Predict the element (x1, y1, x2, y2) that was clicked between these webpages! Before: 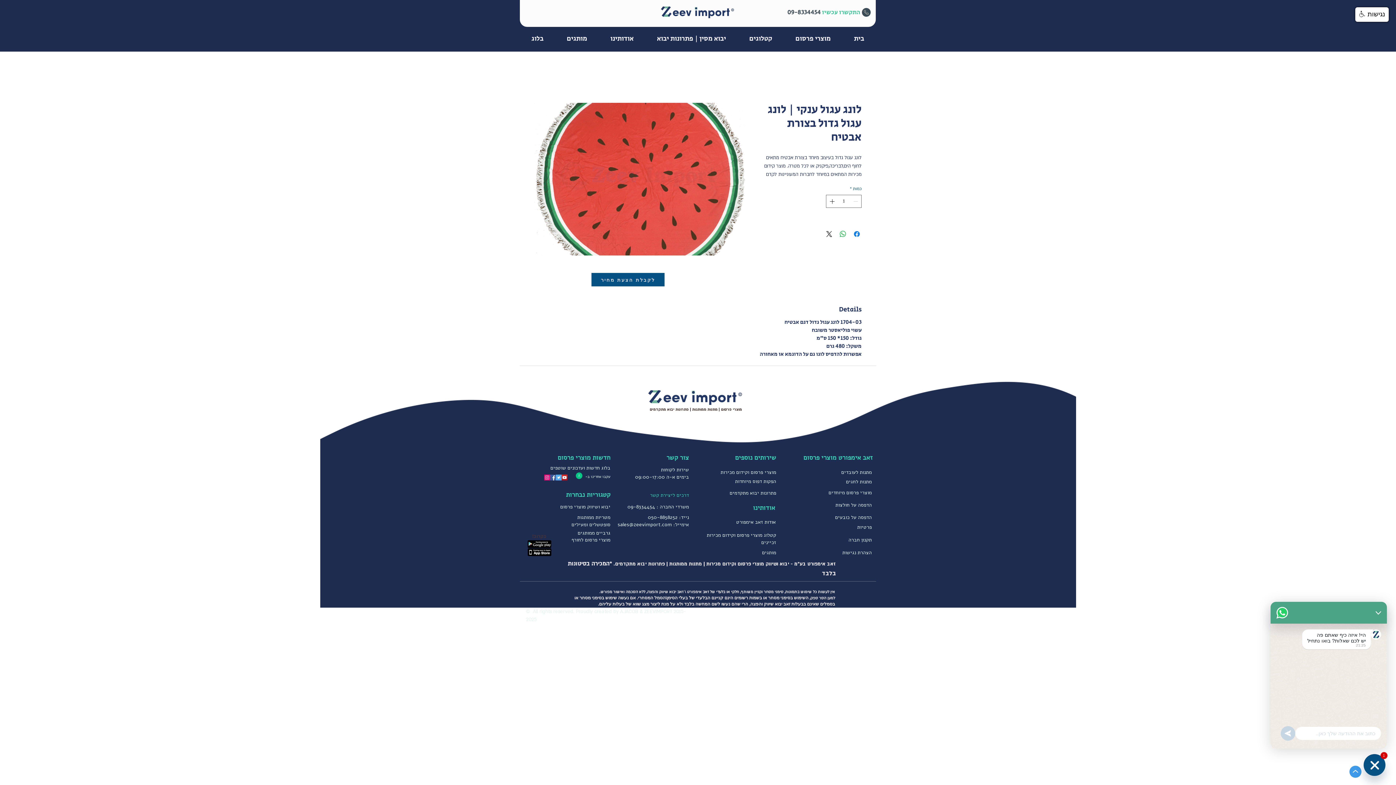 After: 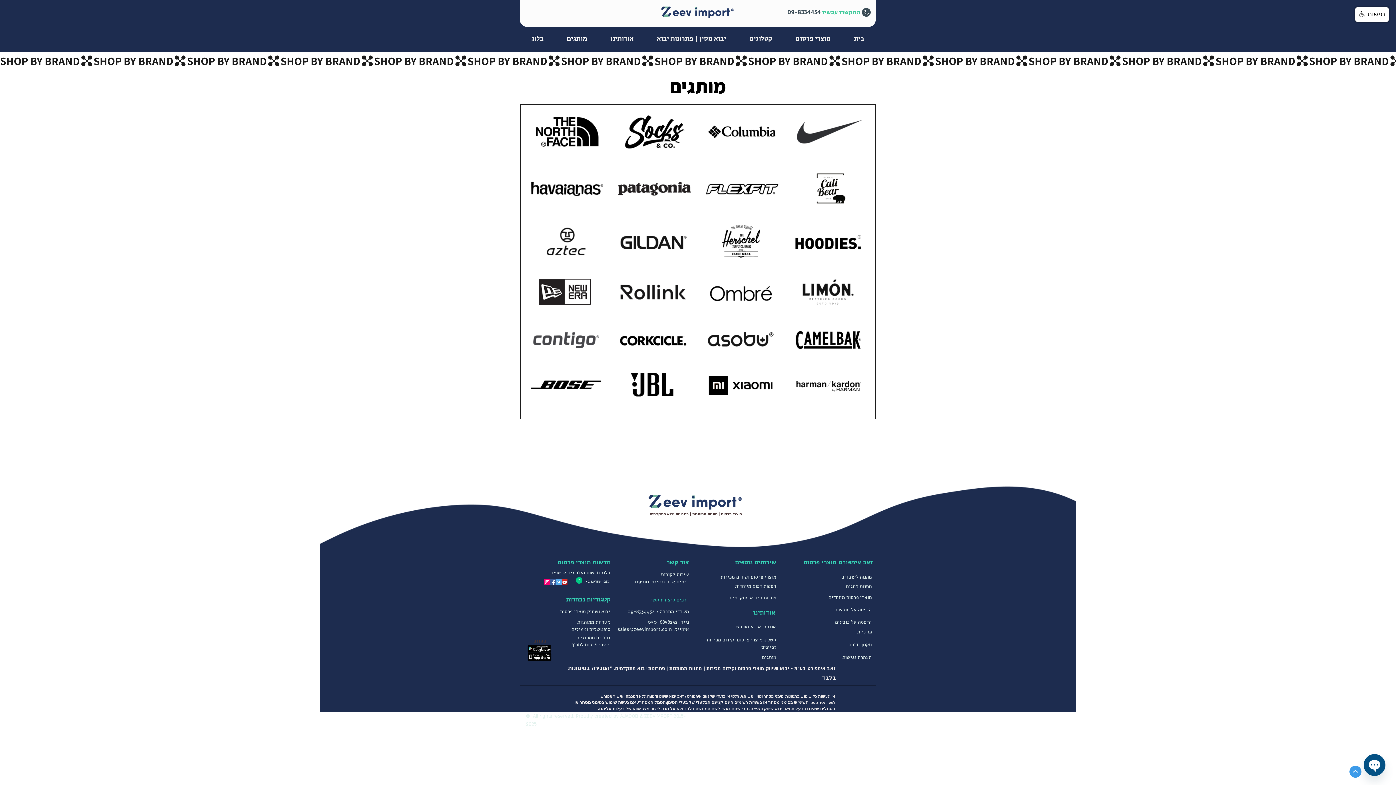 Action: label: מותגים bbox: (555, 30, 598, 46)